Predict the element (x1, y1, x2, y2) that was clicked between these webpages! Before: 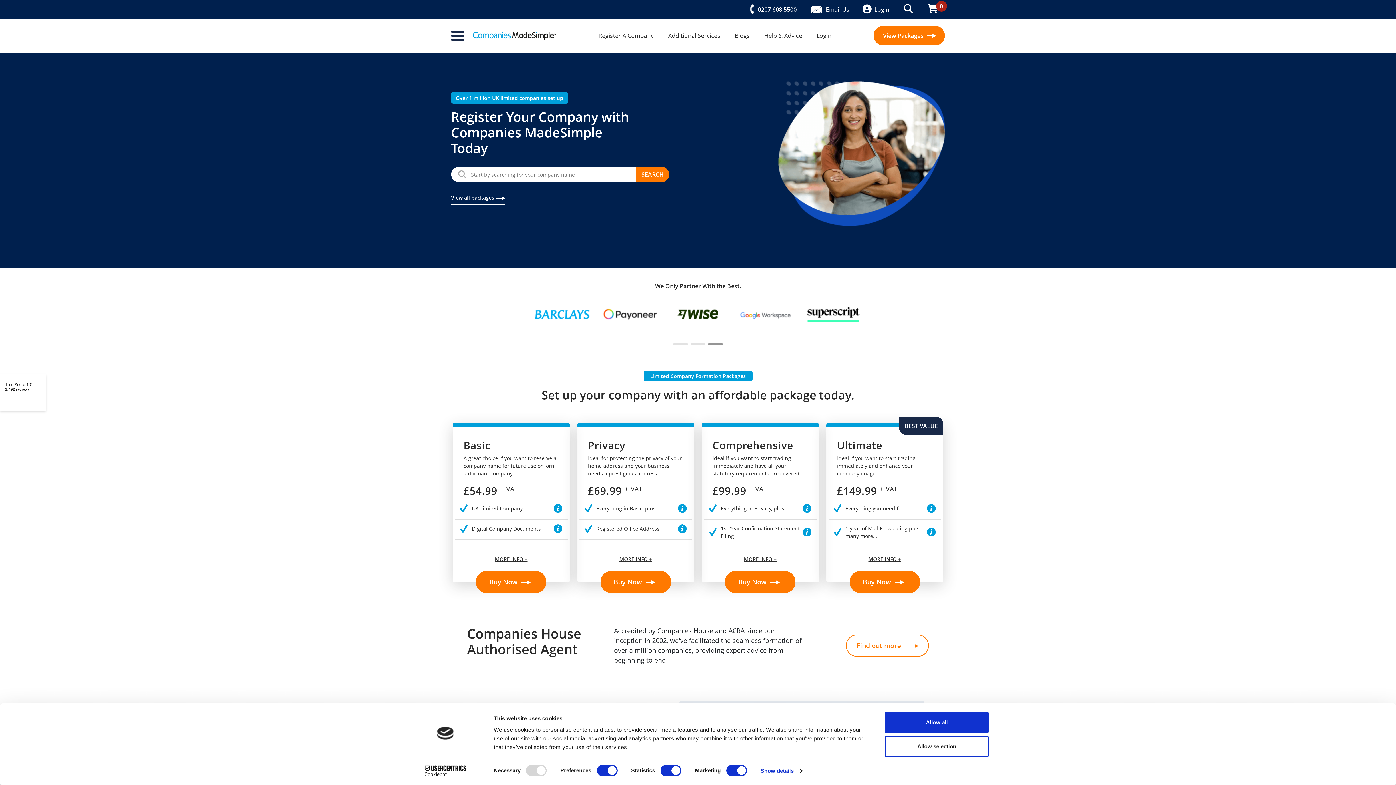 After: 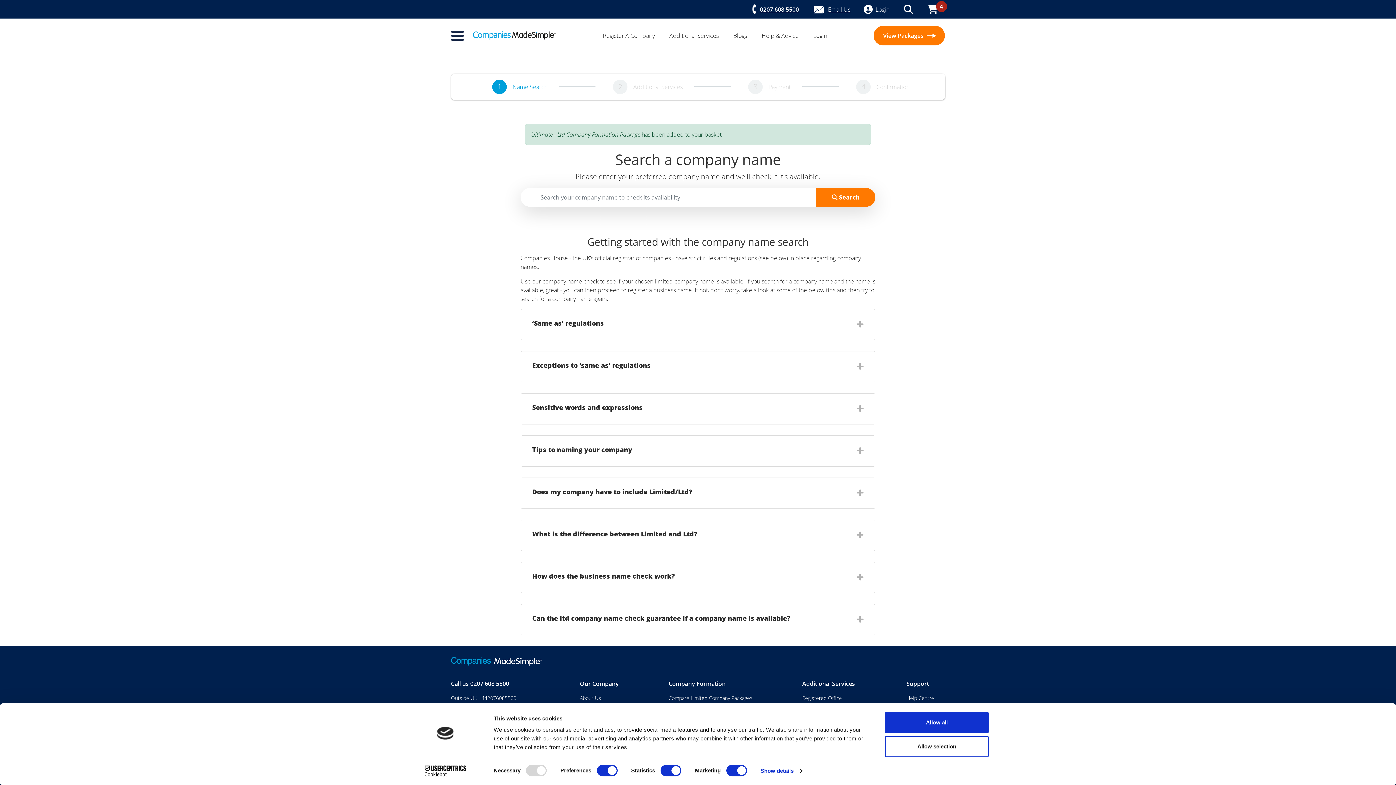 Action: bbox: (826, 439, 943, 547) label: Ultimate

Ideal if you want to start trading immediately and enhance your company image.

£149.99 + VAT

Everything you need for…

1 year of Mail Forwarding plus many more…